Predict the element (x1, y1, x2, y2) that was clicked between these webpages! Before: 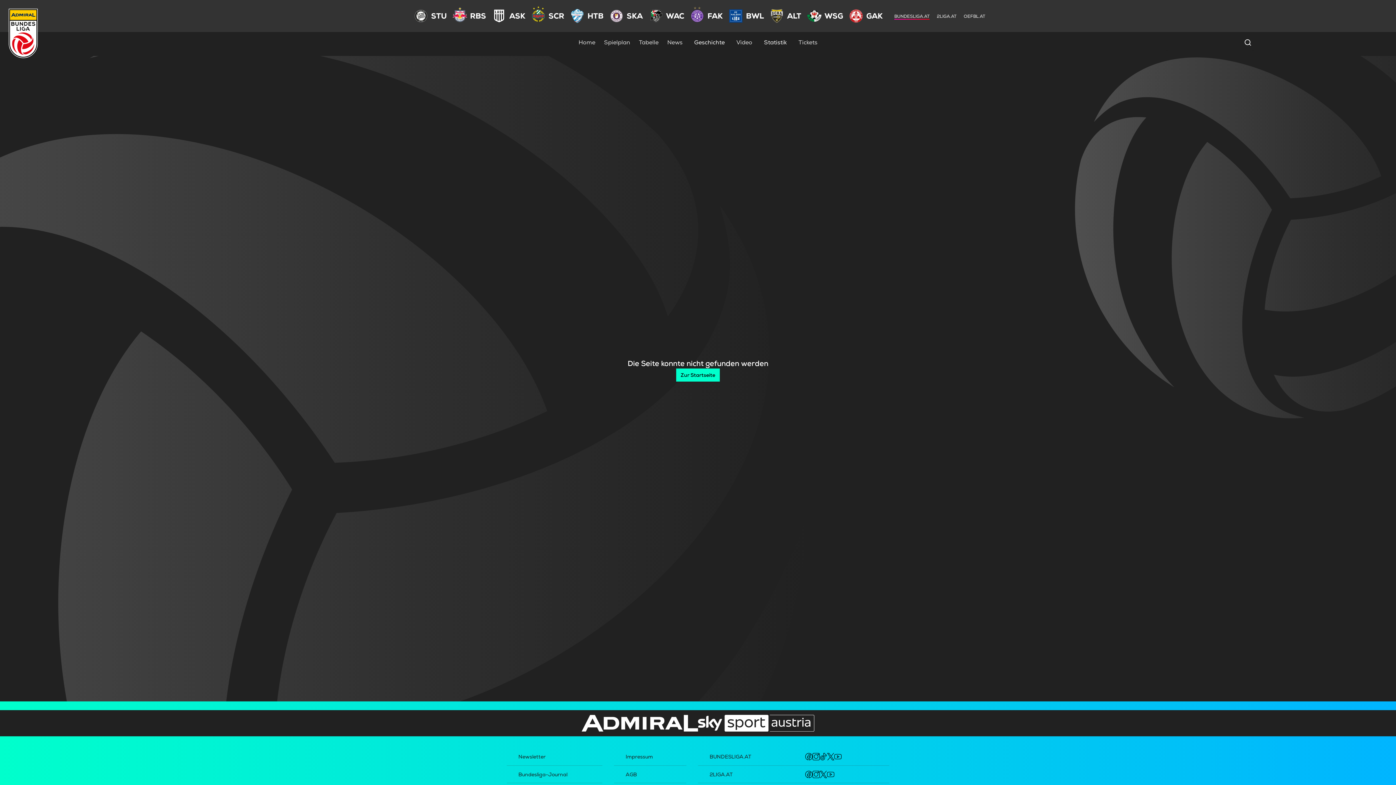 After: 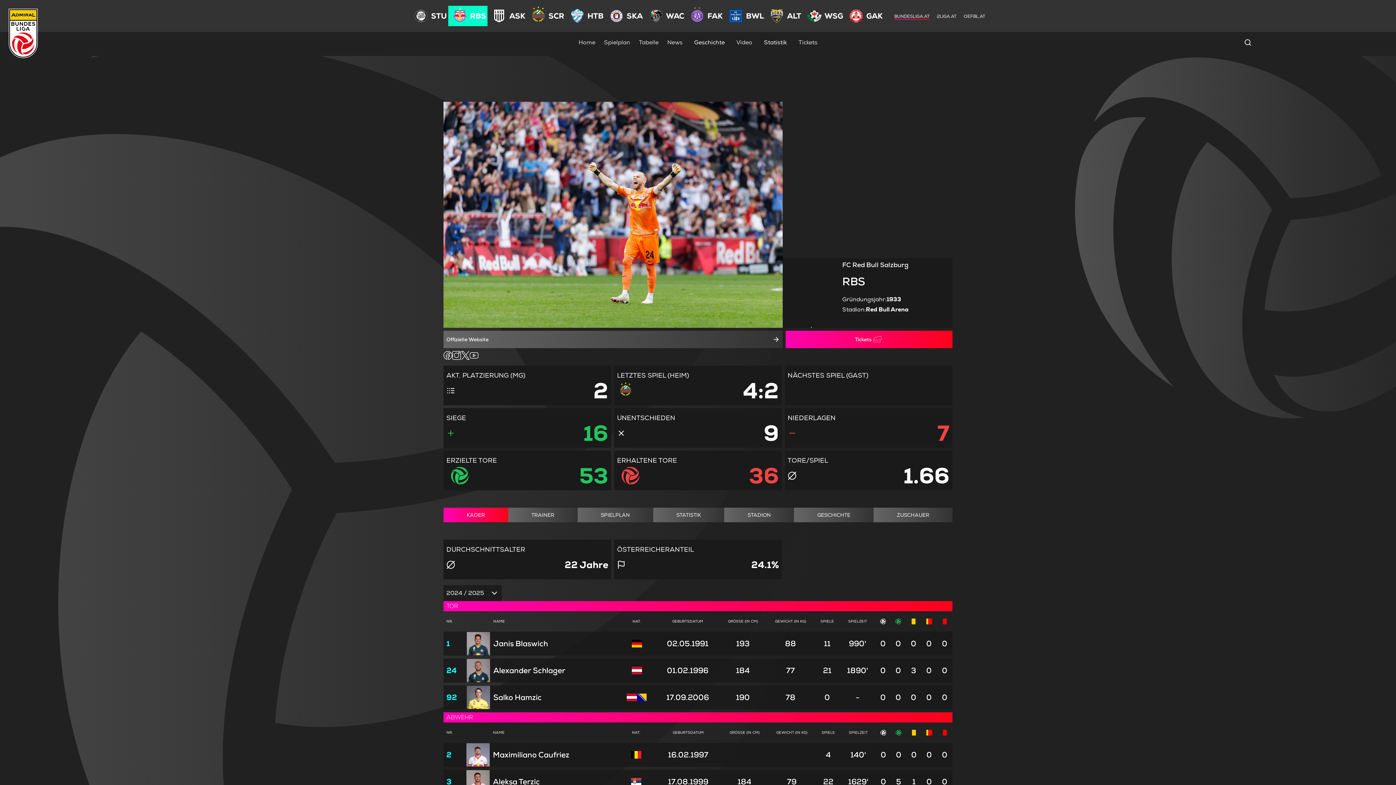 Action: bbox: (470, 11, 486, 20) label: RBS